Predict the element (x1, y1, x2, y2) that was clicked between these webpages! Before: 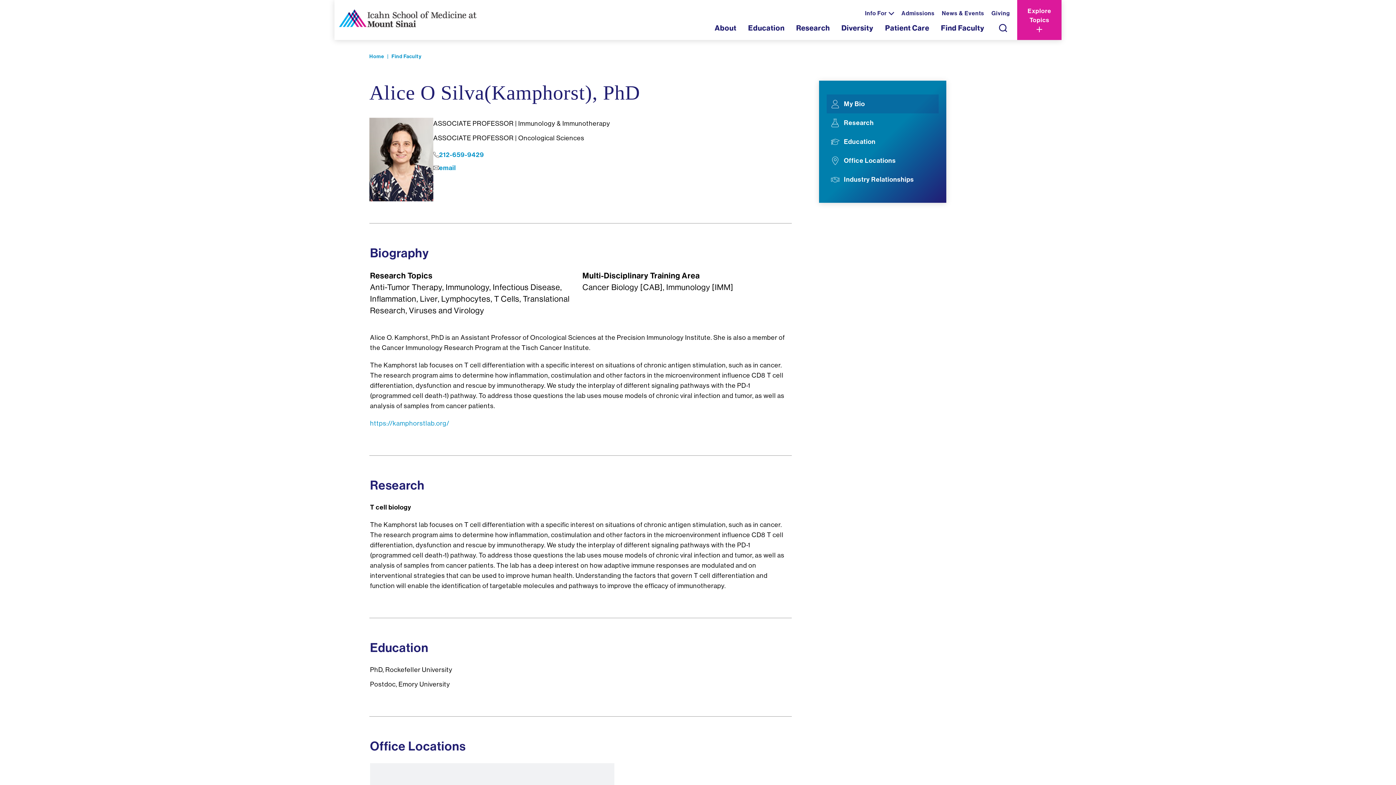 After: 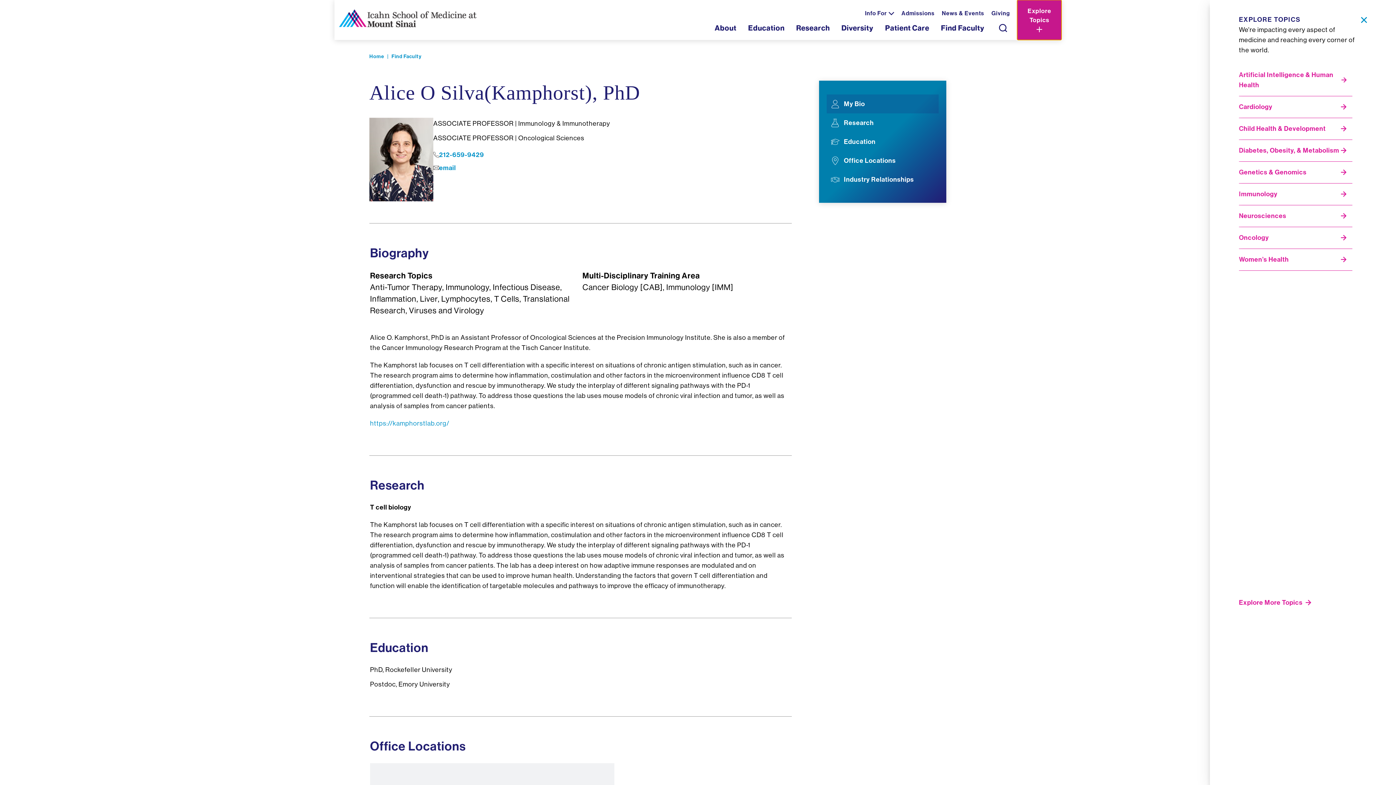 Action: bbox: (1017, 0, 1061, 40) label: Explore Topics